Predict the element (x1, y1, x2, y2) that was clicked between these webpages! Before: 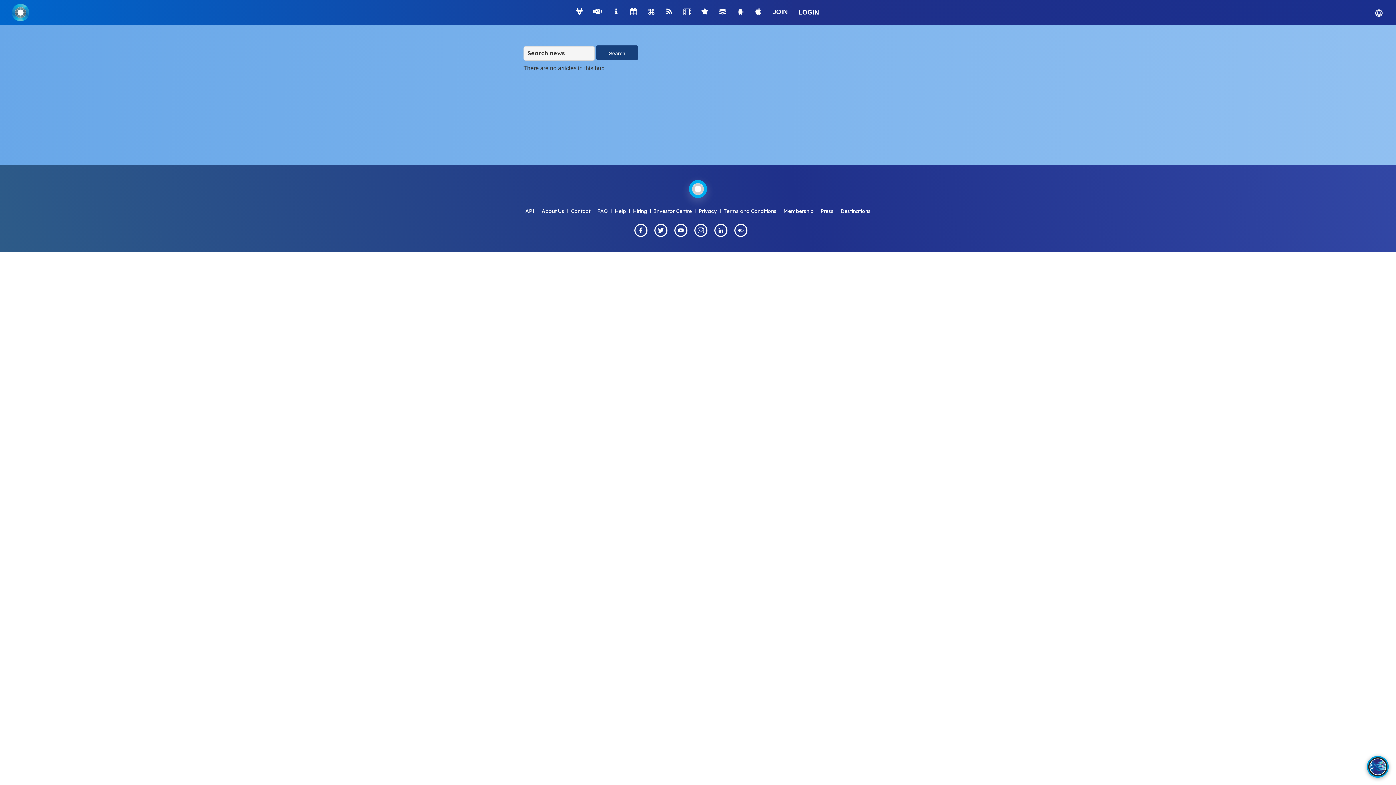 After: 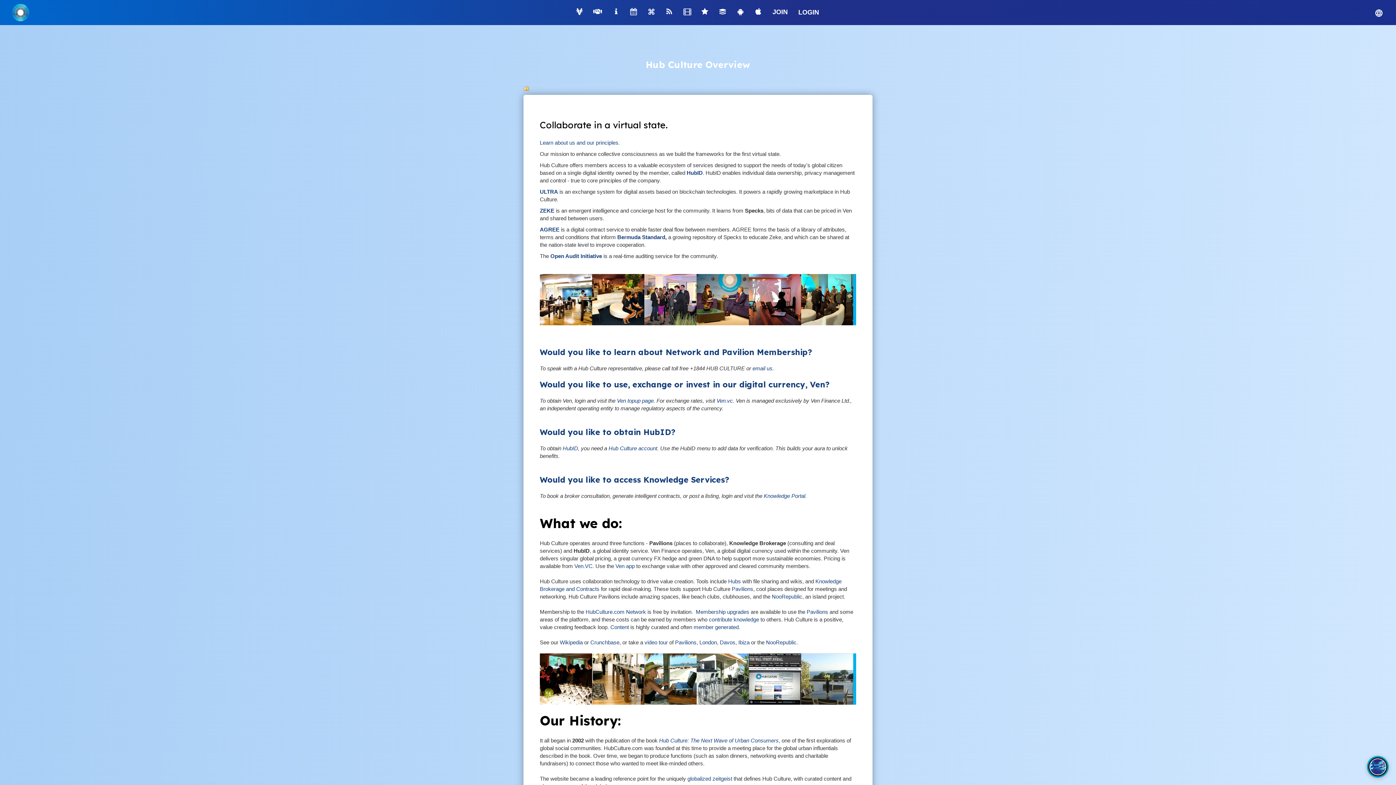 Action: bbox: (607, 3, 625, 20)